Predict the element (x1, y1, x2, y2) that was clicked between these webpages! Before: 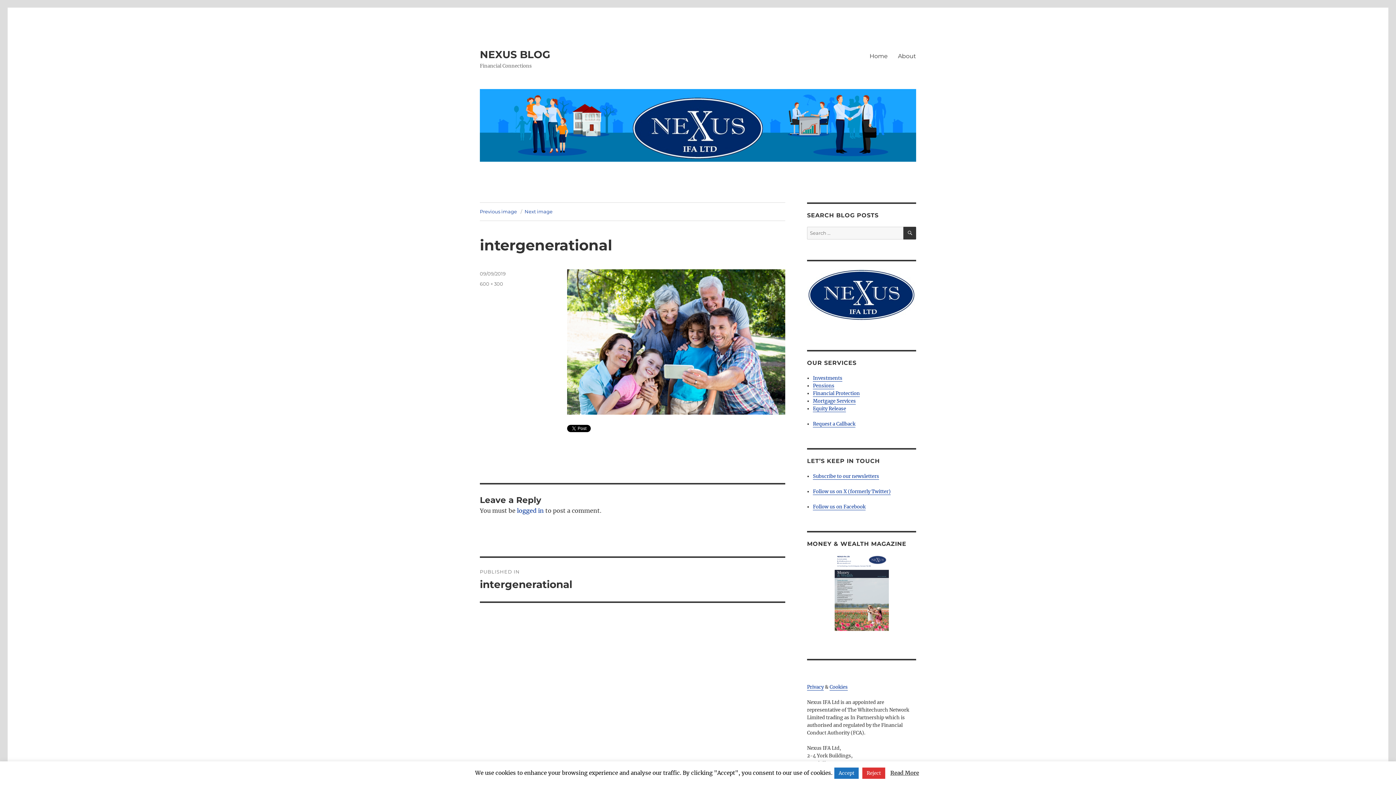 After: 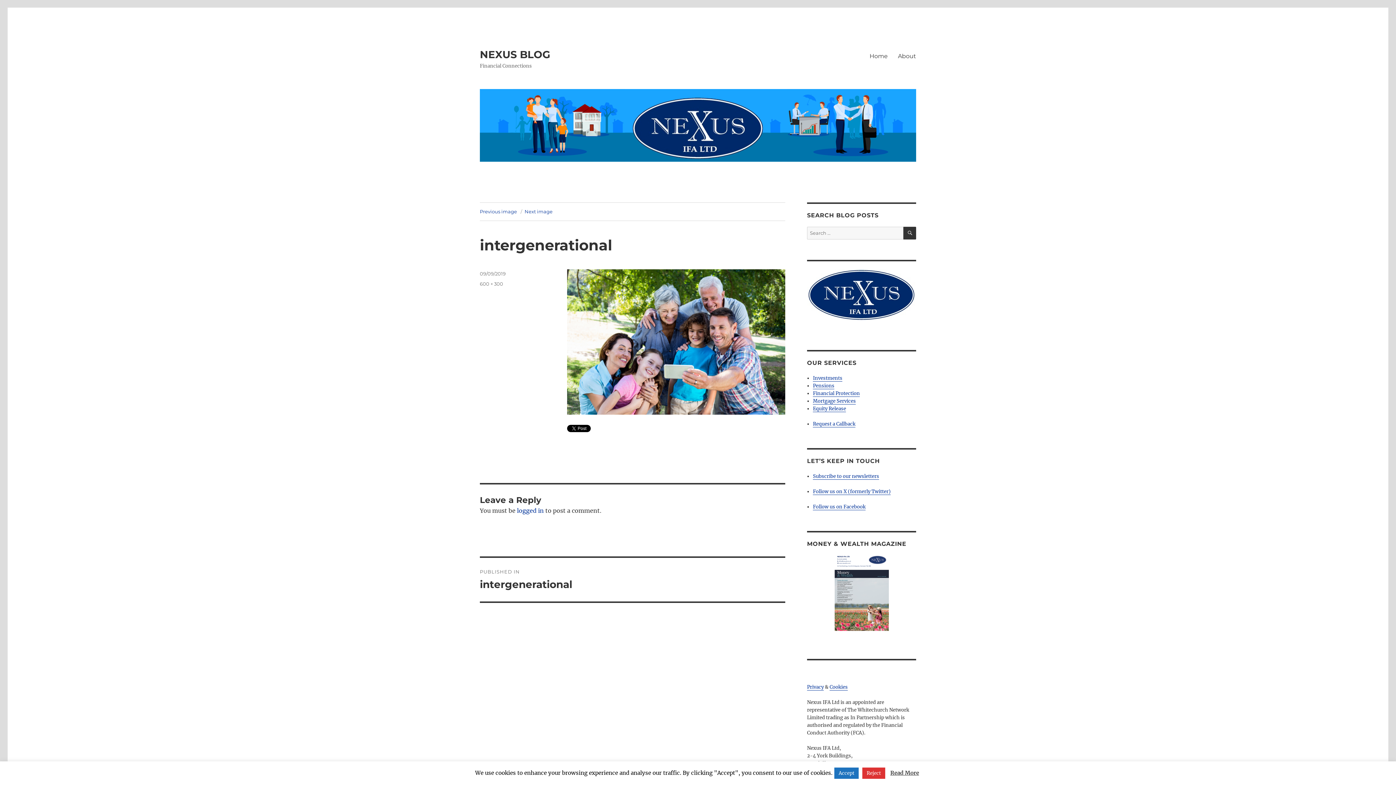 Action: label: Read More bbox: (890, 769, 919, 776)